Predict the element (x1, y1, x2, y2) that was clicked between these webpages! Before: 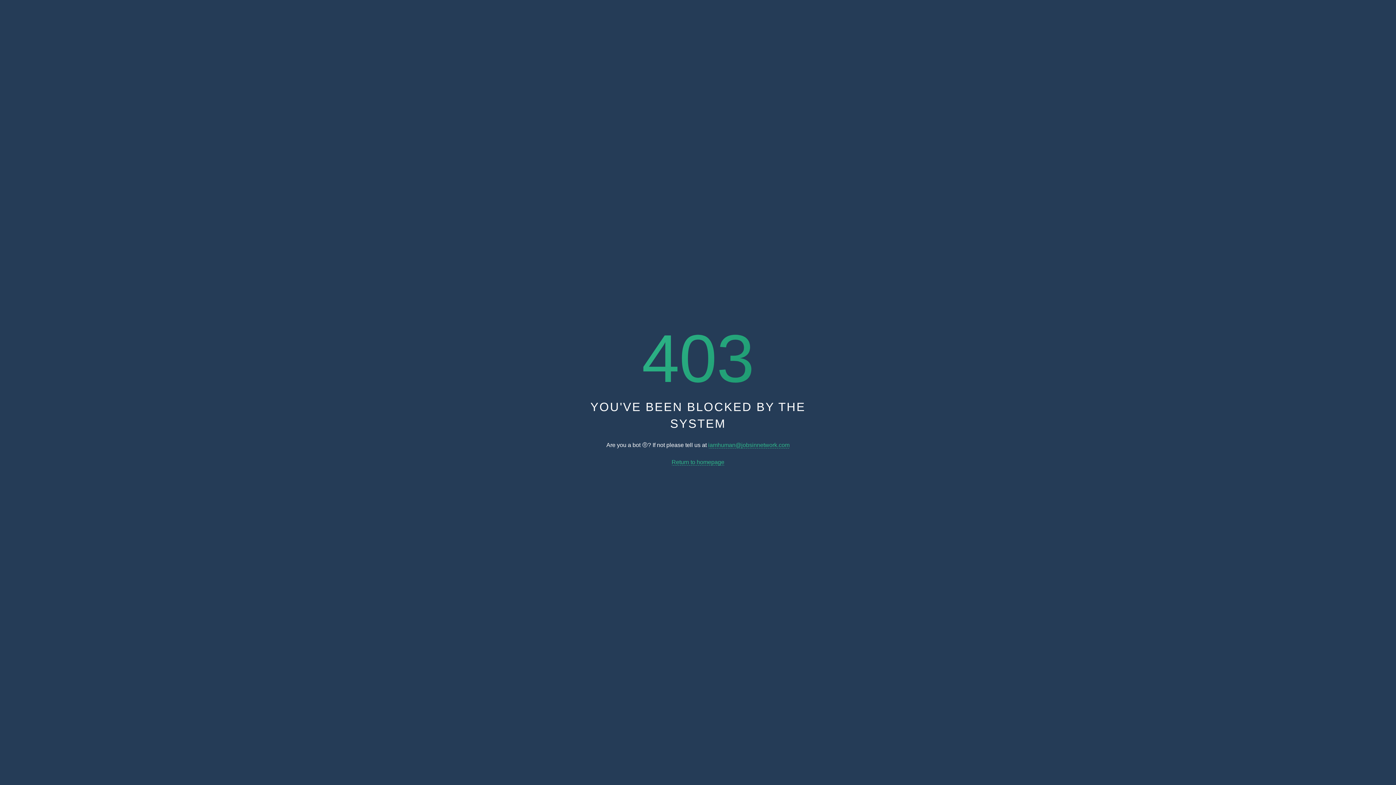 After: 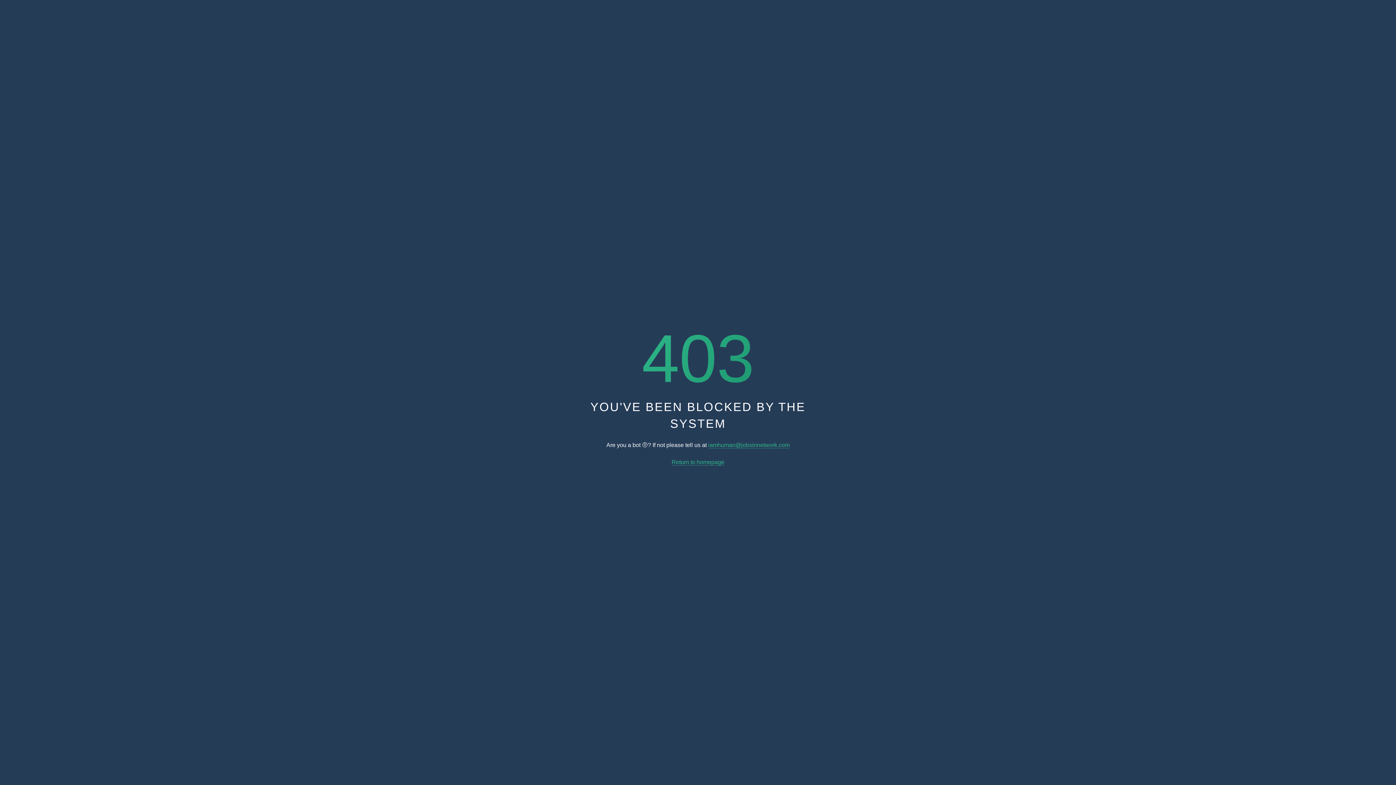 Action: label: Return to homepage bbox: (671, 459, 724, 465)